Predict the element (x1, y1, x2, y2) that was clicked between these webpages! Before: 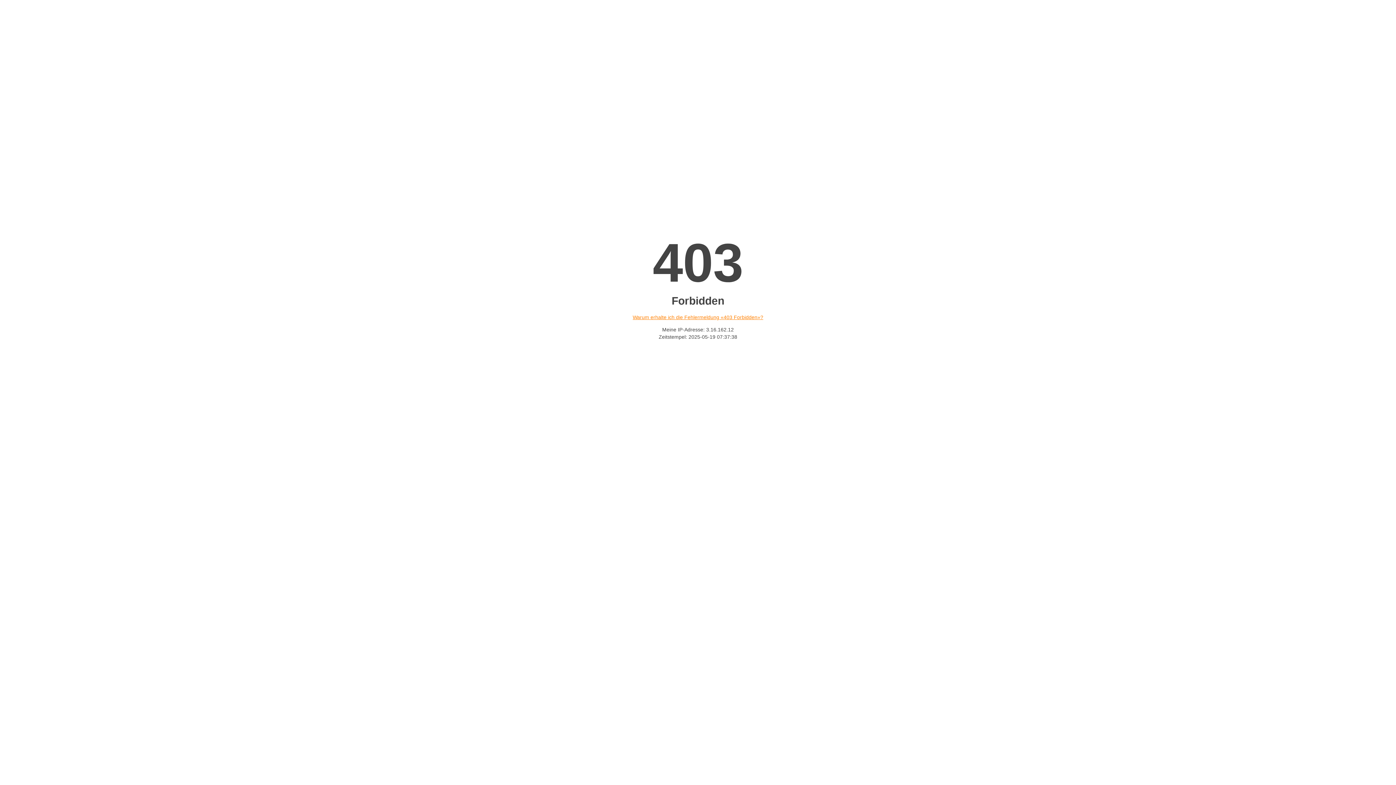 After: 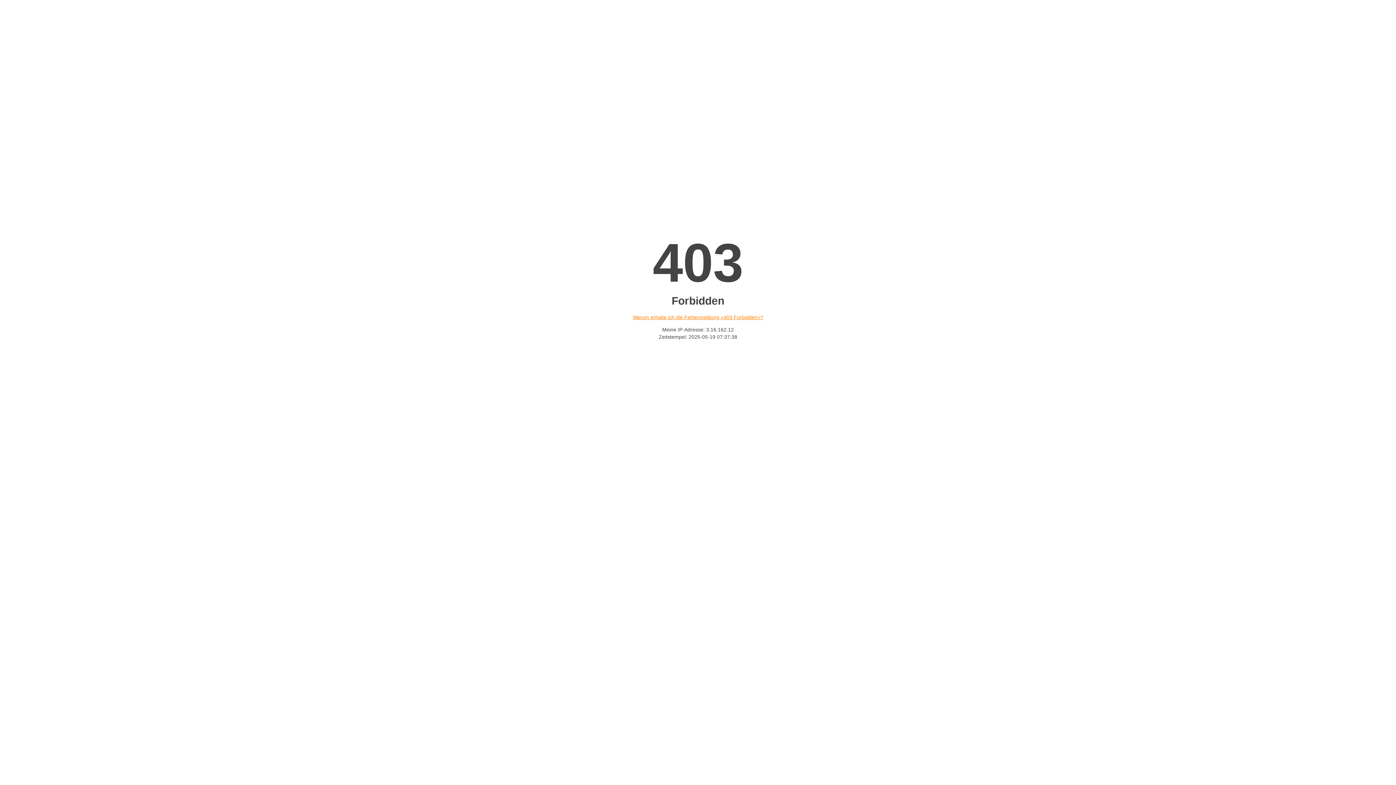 Action: bbox: (632, 314, 763, 320) label: Warum erhalte ich die Fehlermeldung «403 Forbidden»?